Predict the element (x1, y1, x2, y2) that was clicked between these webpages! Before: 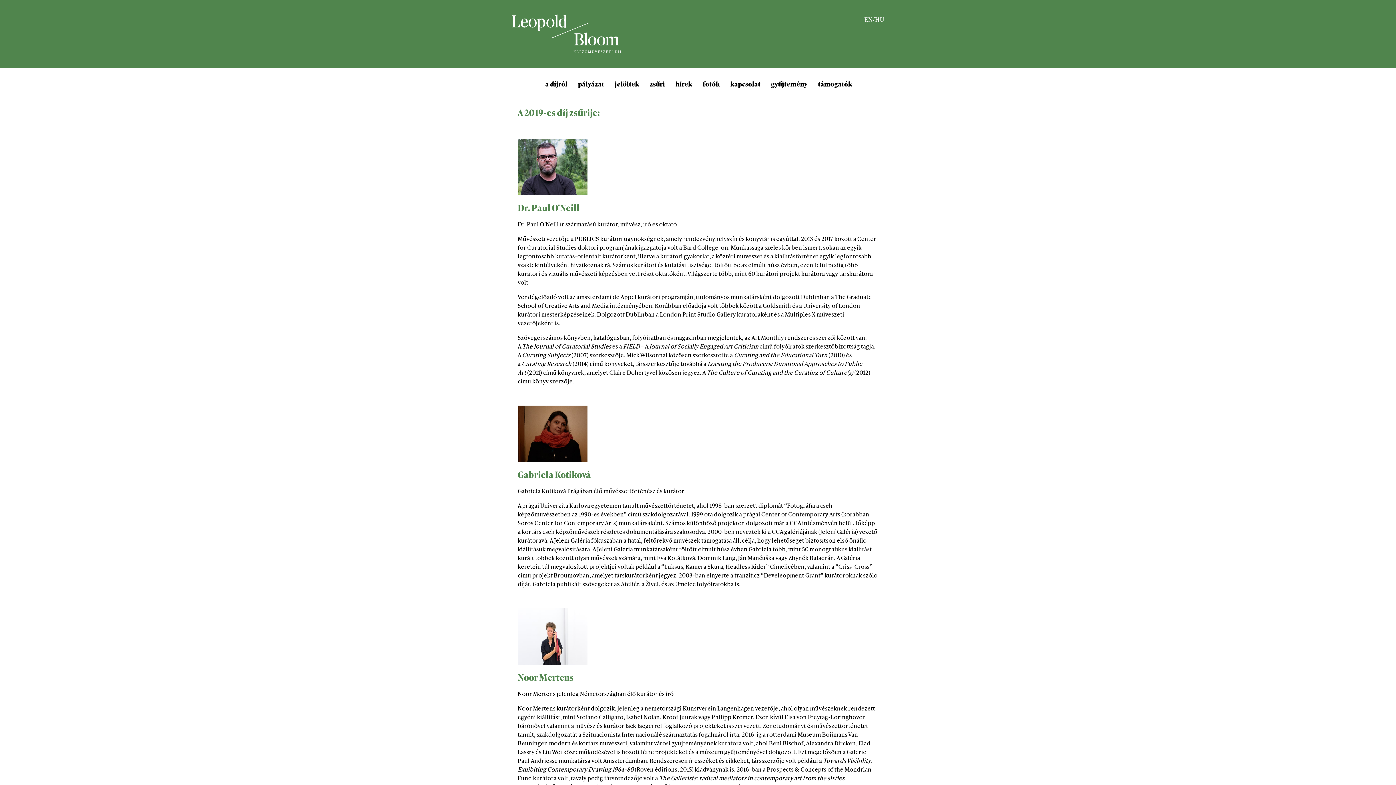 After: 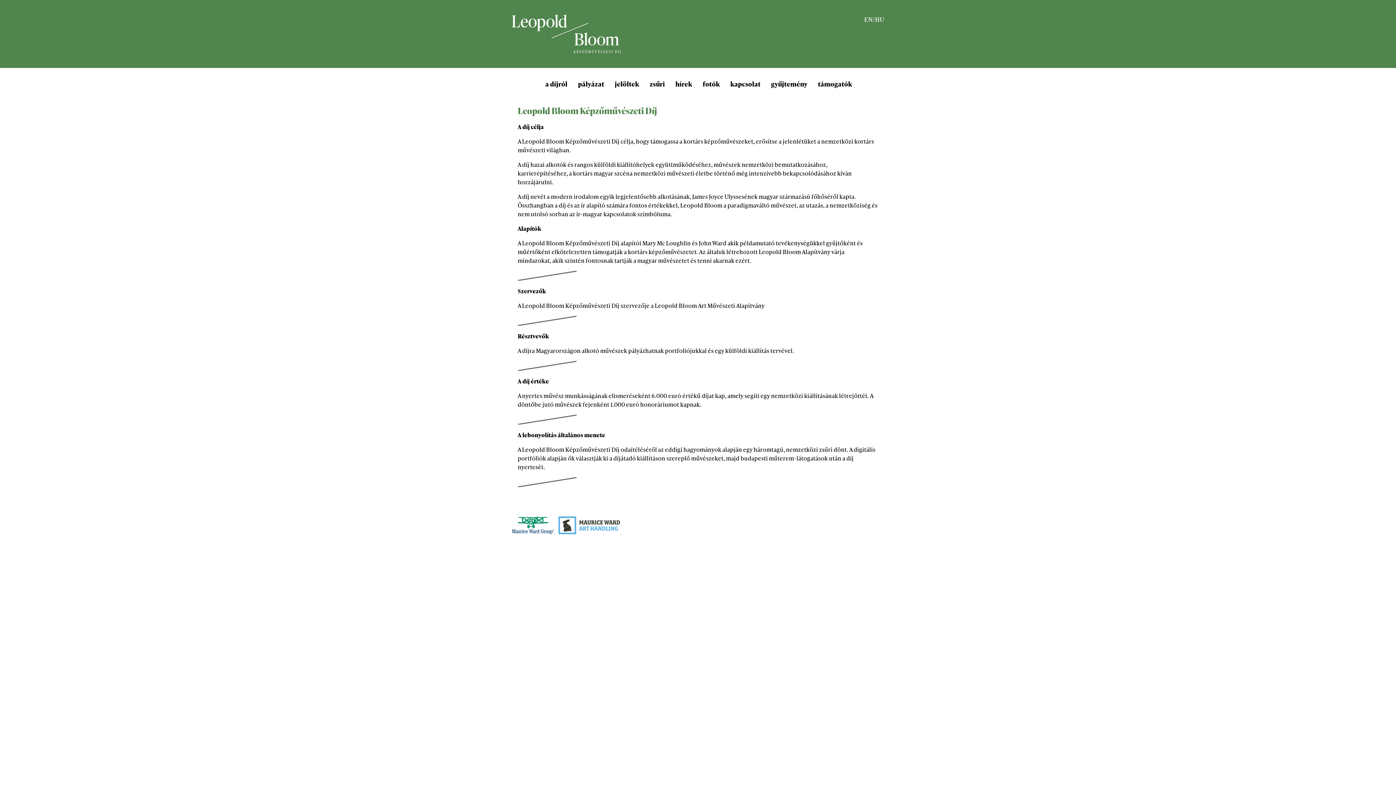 Action: label: a díjról bbox: (545, 78, 567, 88)